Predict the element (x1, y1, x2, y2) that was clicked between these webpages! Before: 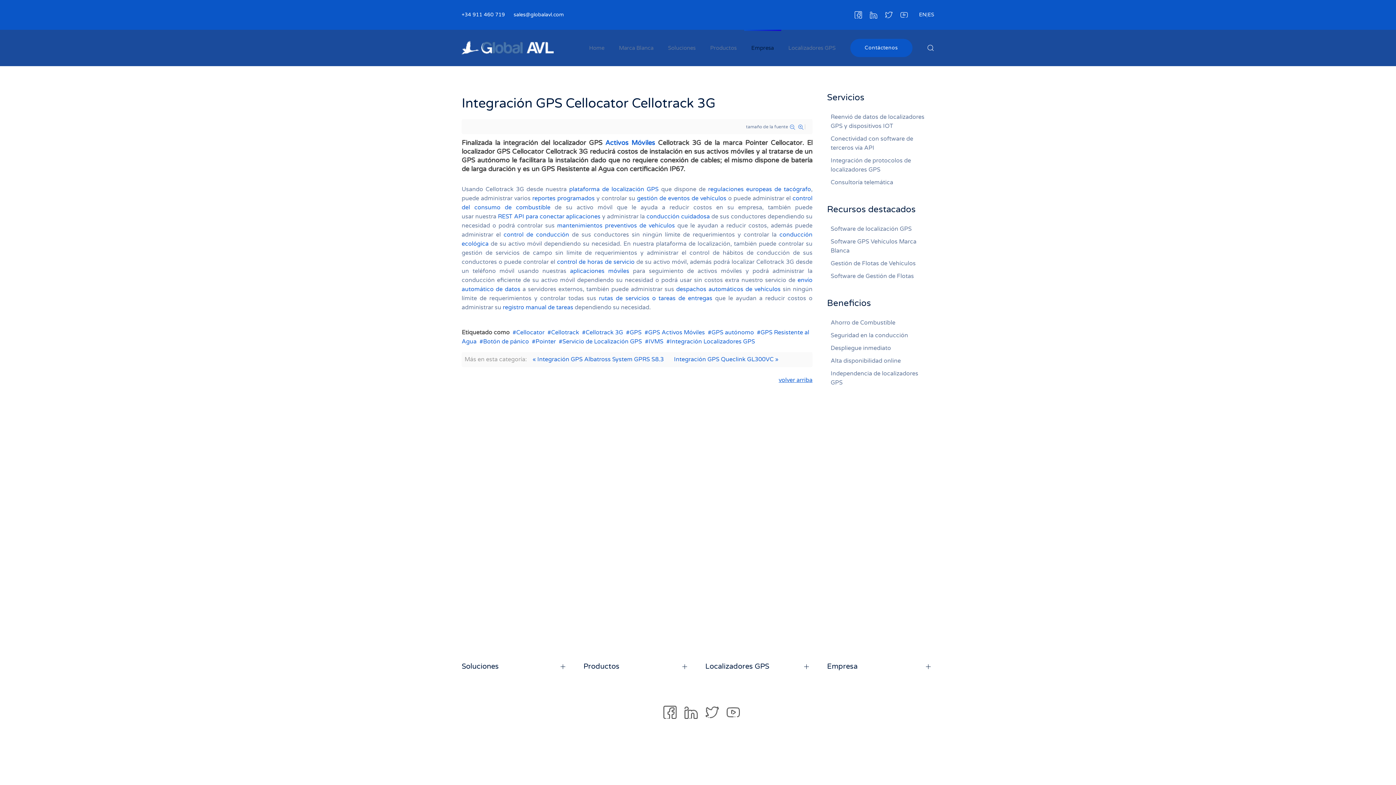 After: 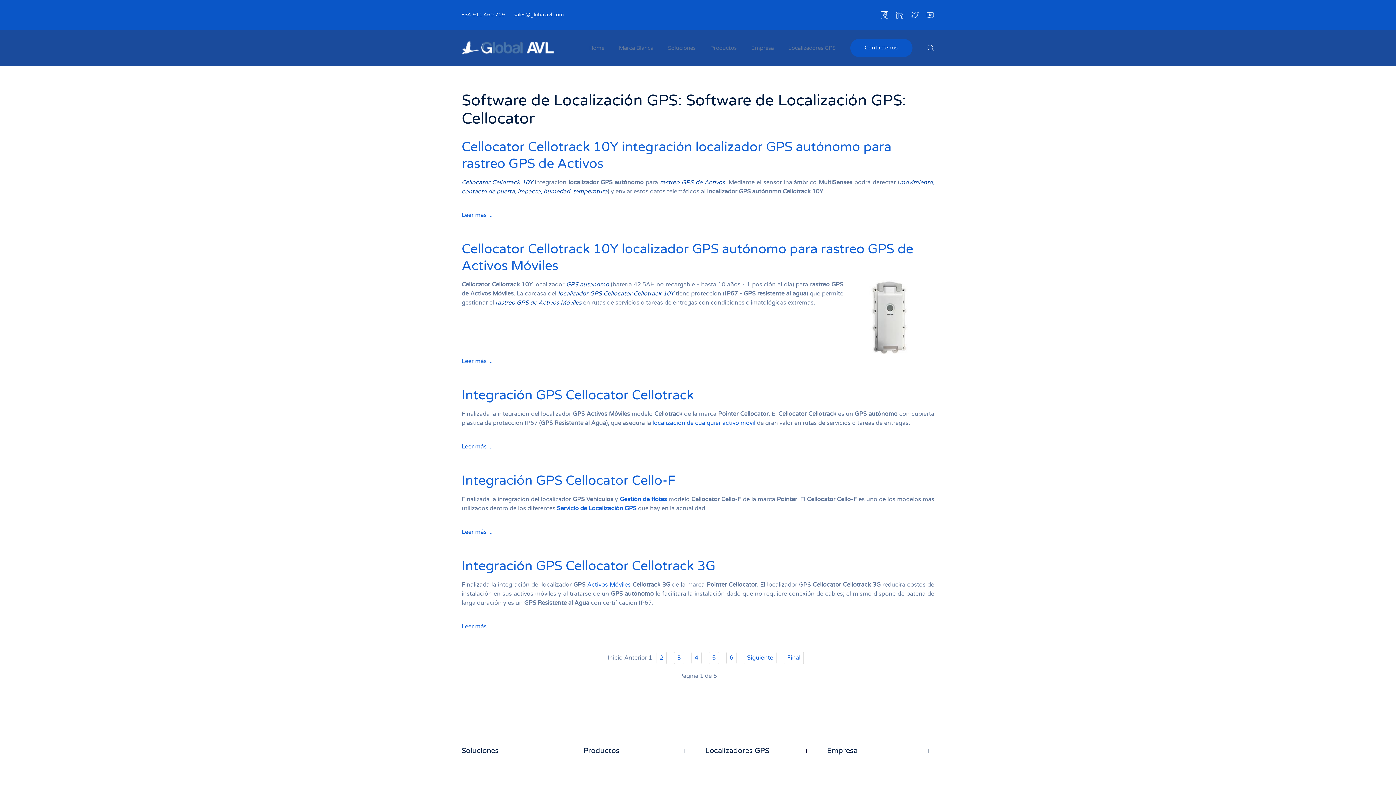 Action: label: Cellocator bbox: (512, 329, 544, 336)